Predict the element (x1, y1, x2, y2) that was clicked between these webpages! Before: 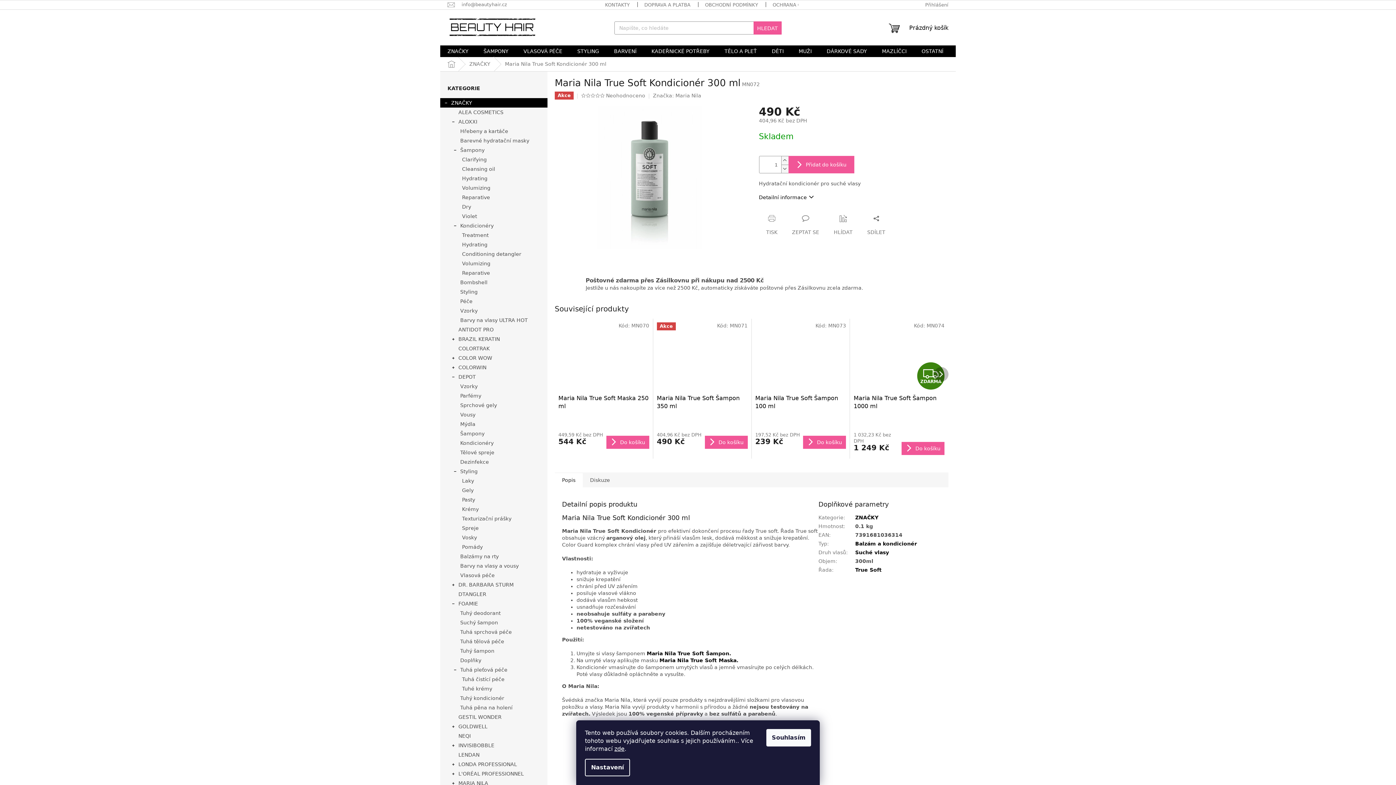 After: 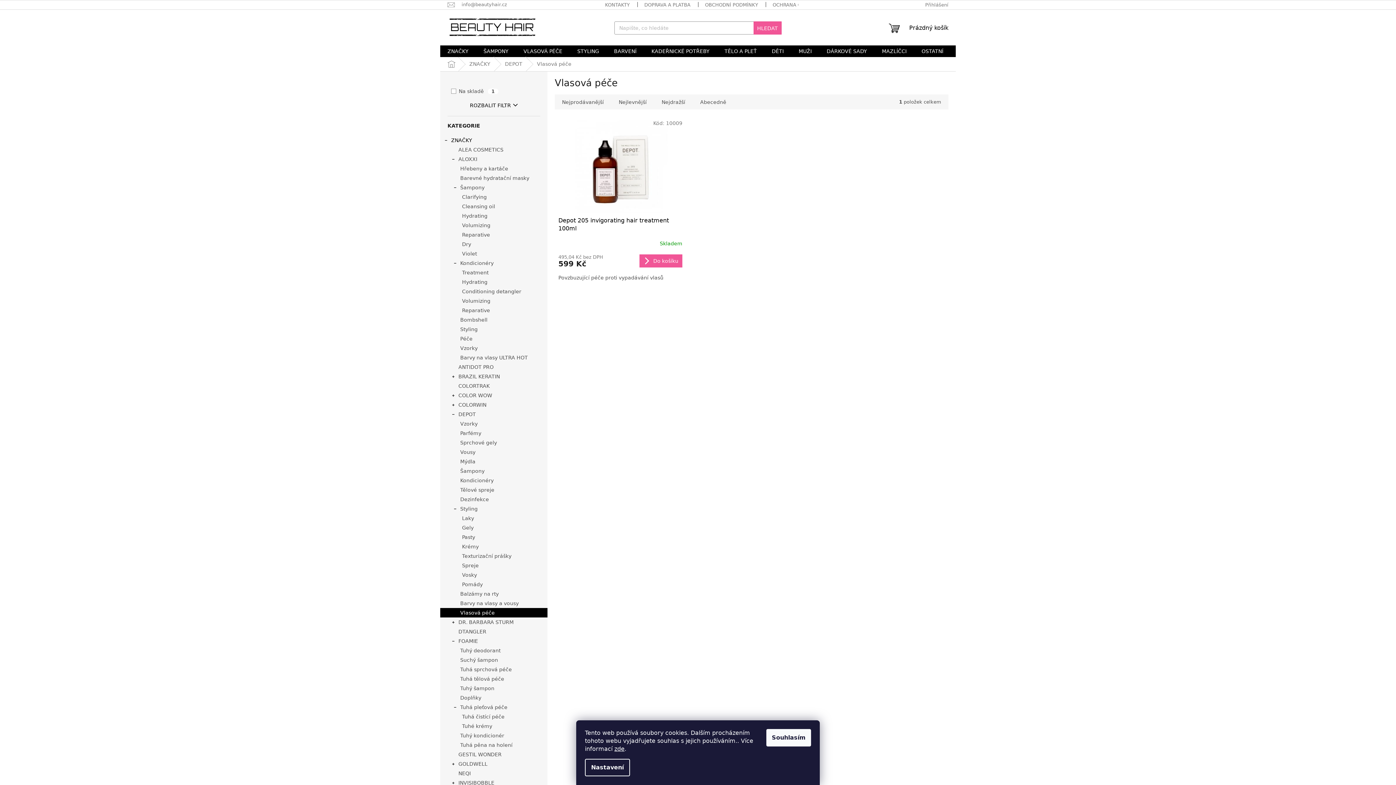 Action: bbox: (440, 570, 547, 580) label: Vlasová péče